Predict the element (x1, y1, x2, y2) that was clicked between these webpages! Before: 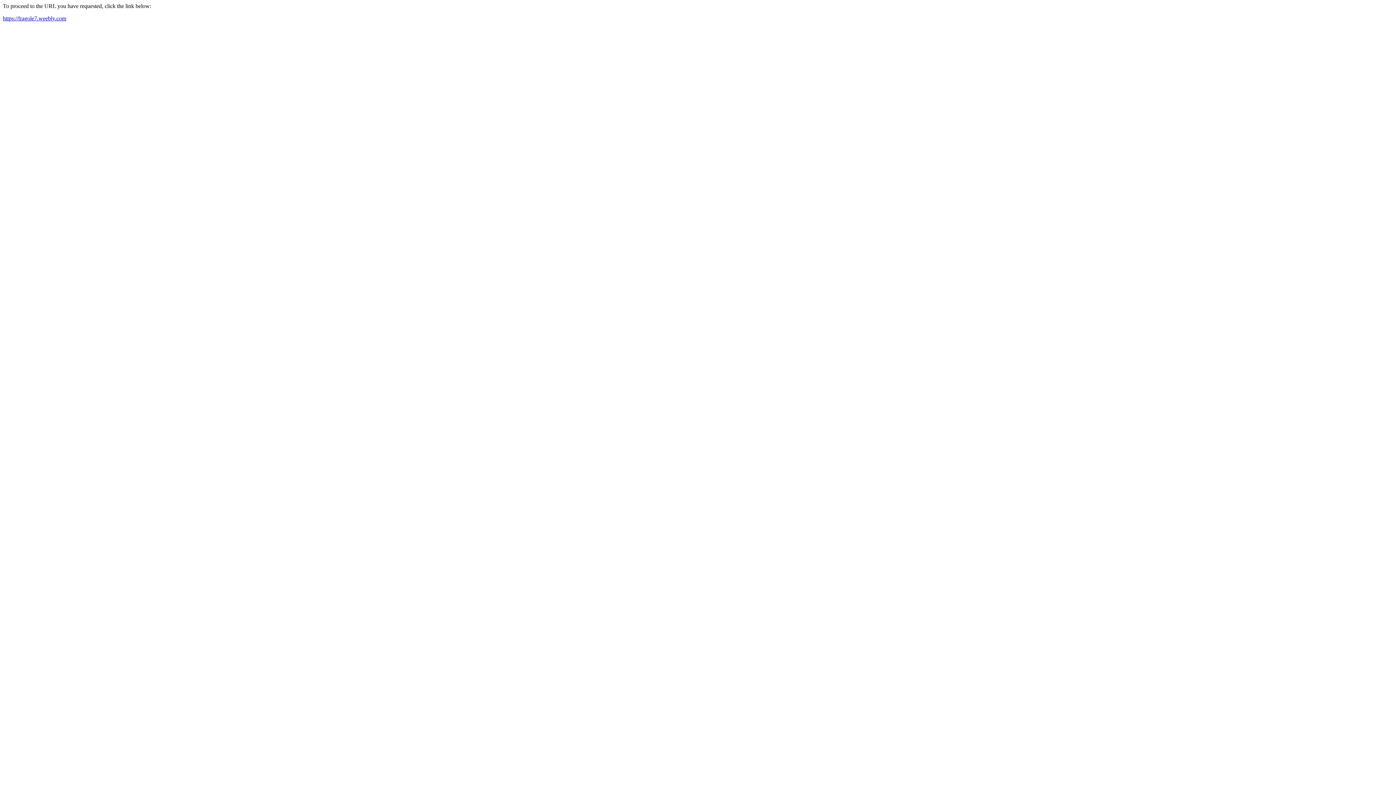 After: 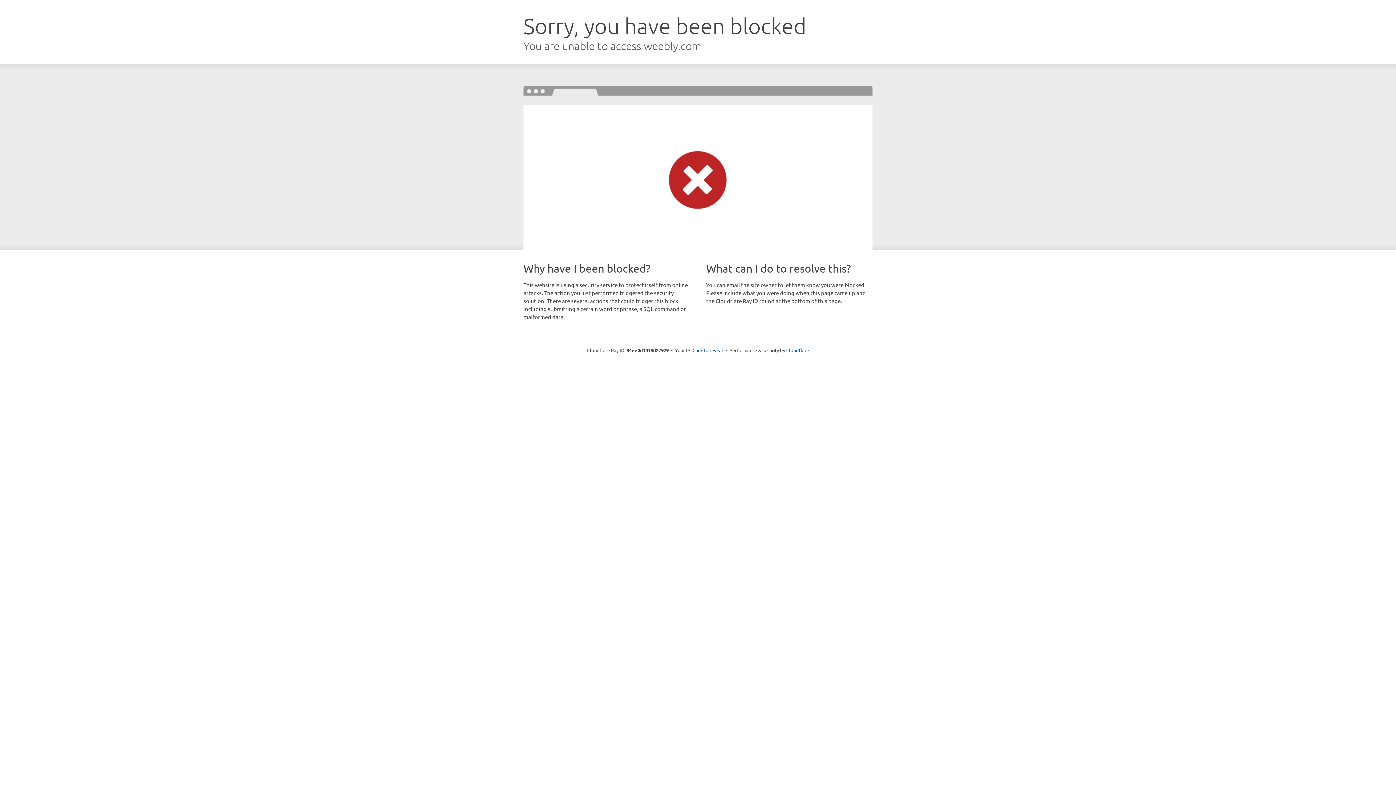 Action: bbox: (2, 15, 66, 21) label: https://fragole7.weebly.com